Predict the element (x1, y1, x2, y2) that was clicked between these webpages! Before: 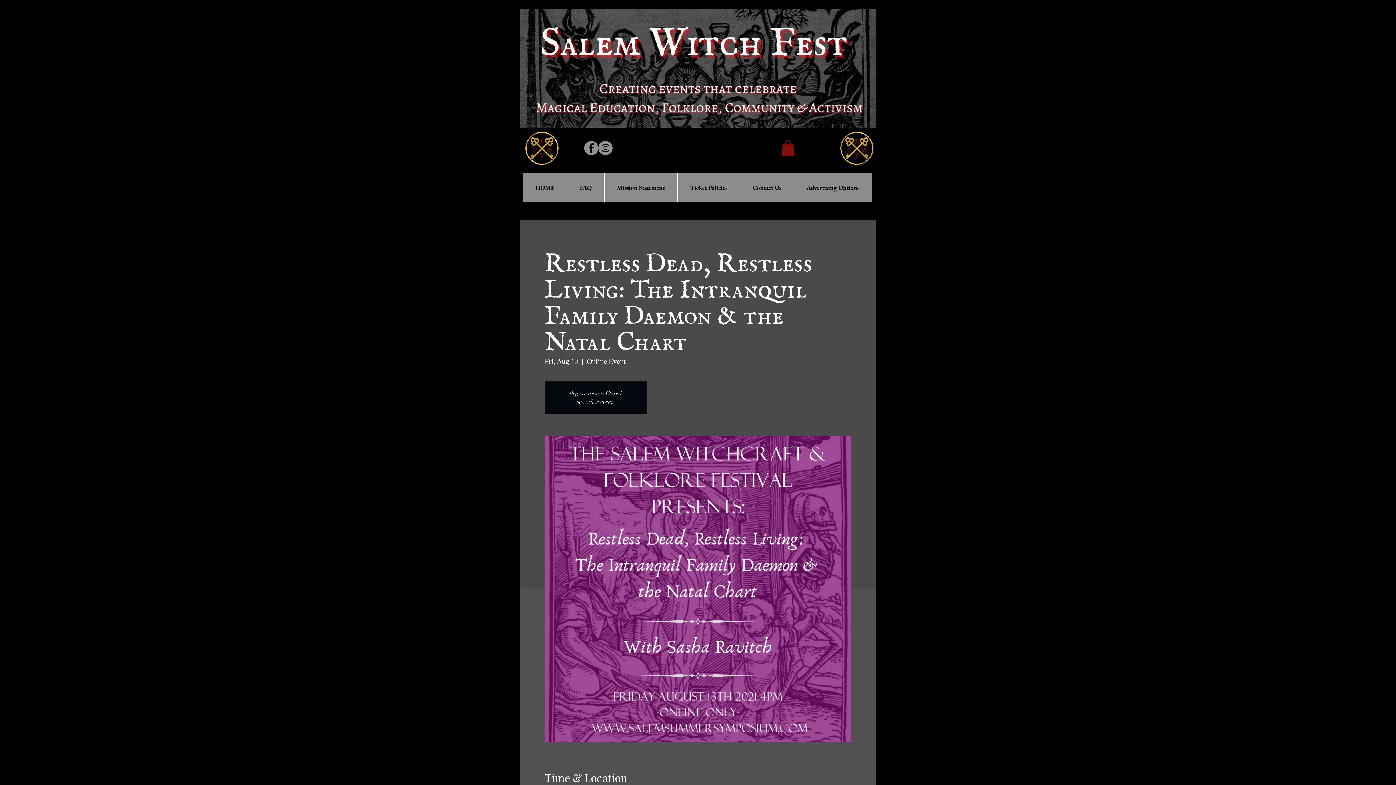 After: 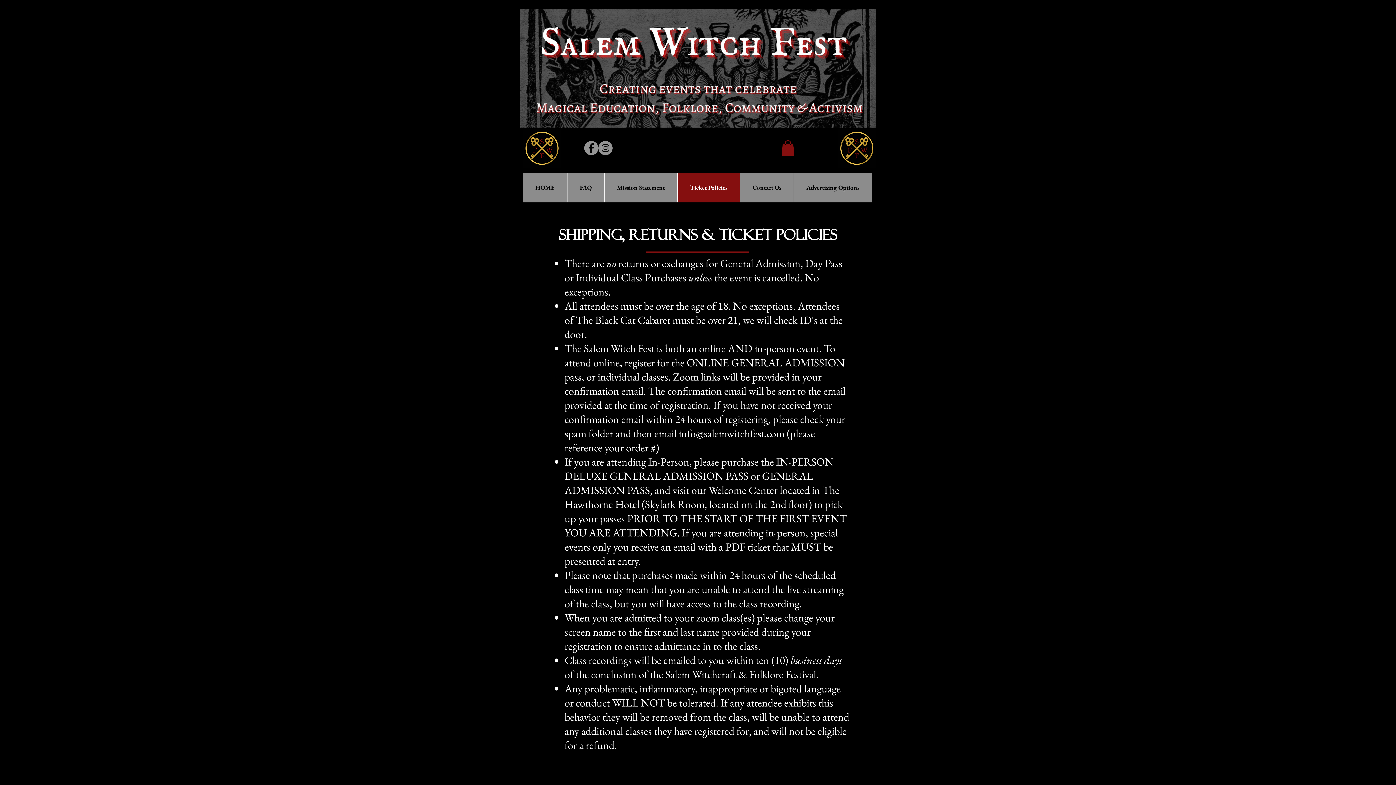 Action: label: Ticket Policies bbox: (677, 172, 740, 202)